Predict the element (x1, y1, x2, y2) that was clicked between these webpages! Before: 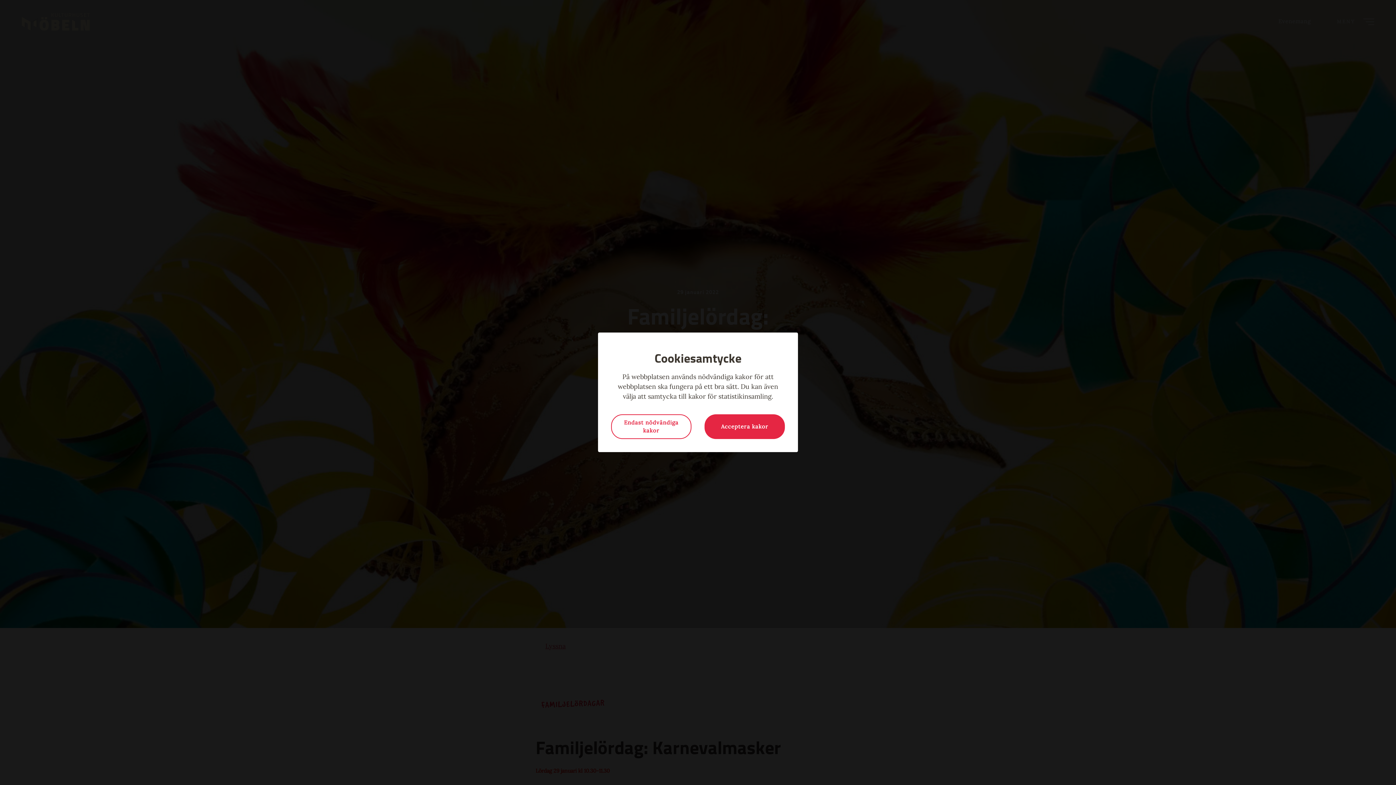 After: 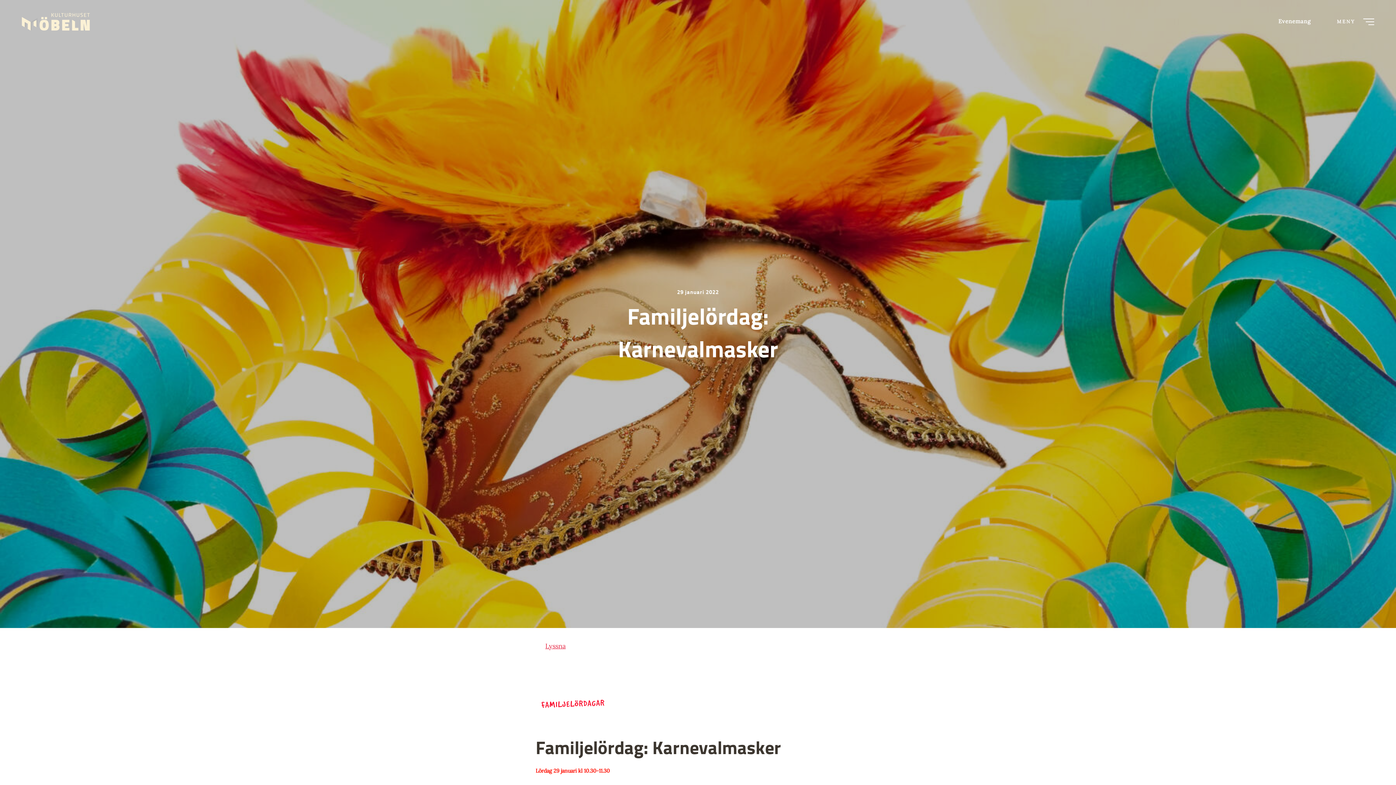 Action: bbox: (704, 414, 785, 439) label: Acceptera kakor